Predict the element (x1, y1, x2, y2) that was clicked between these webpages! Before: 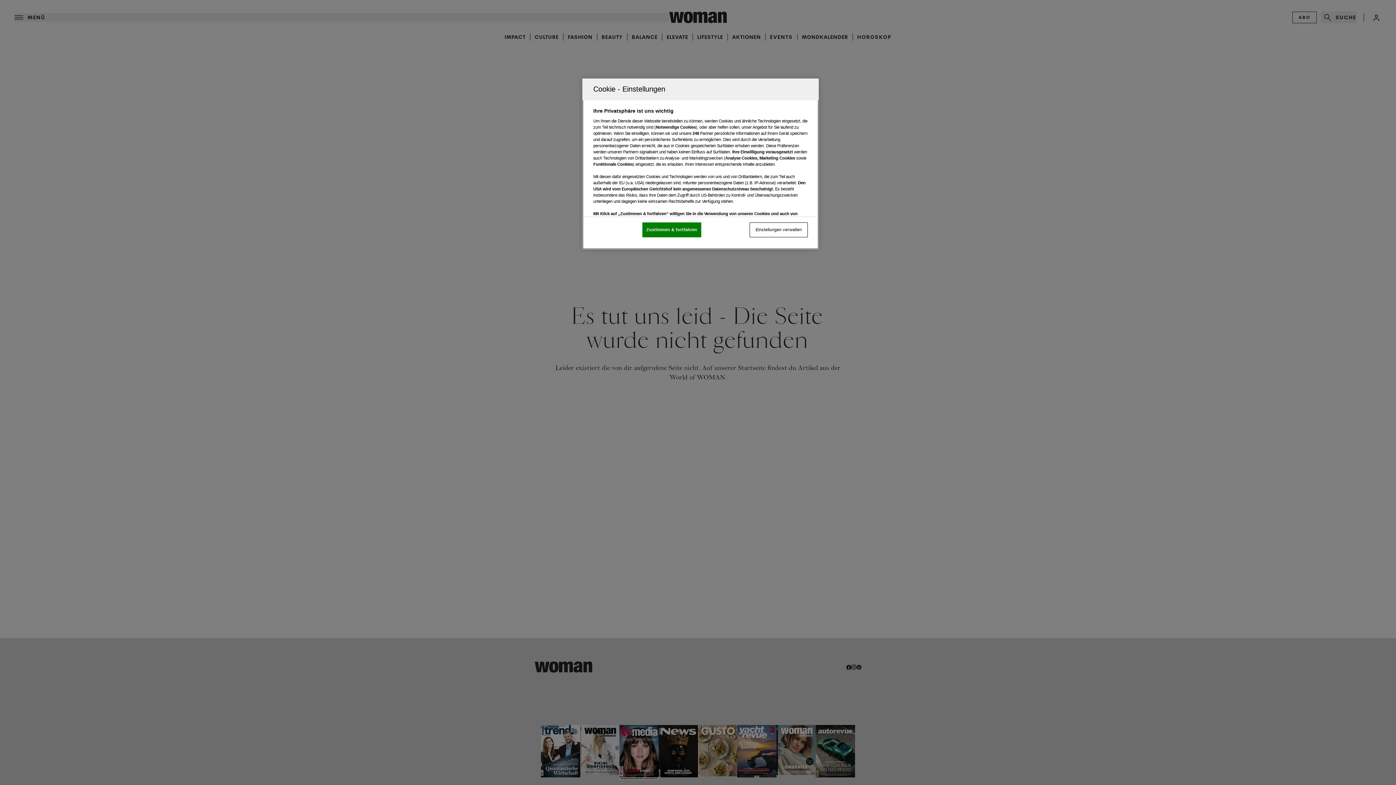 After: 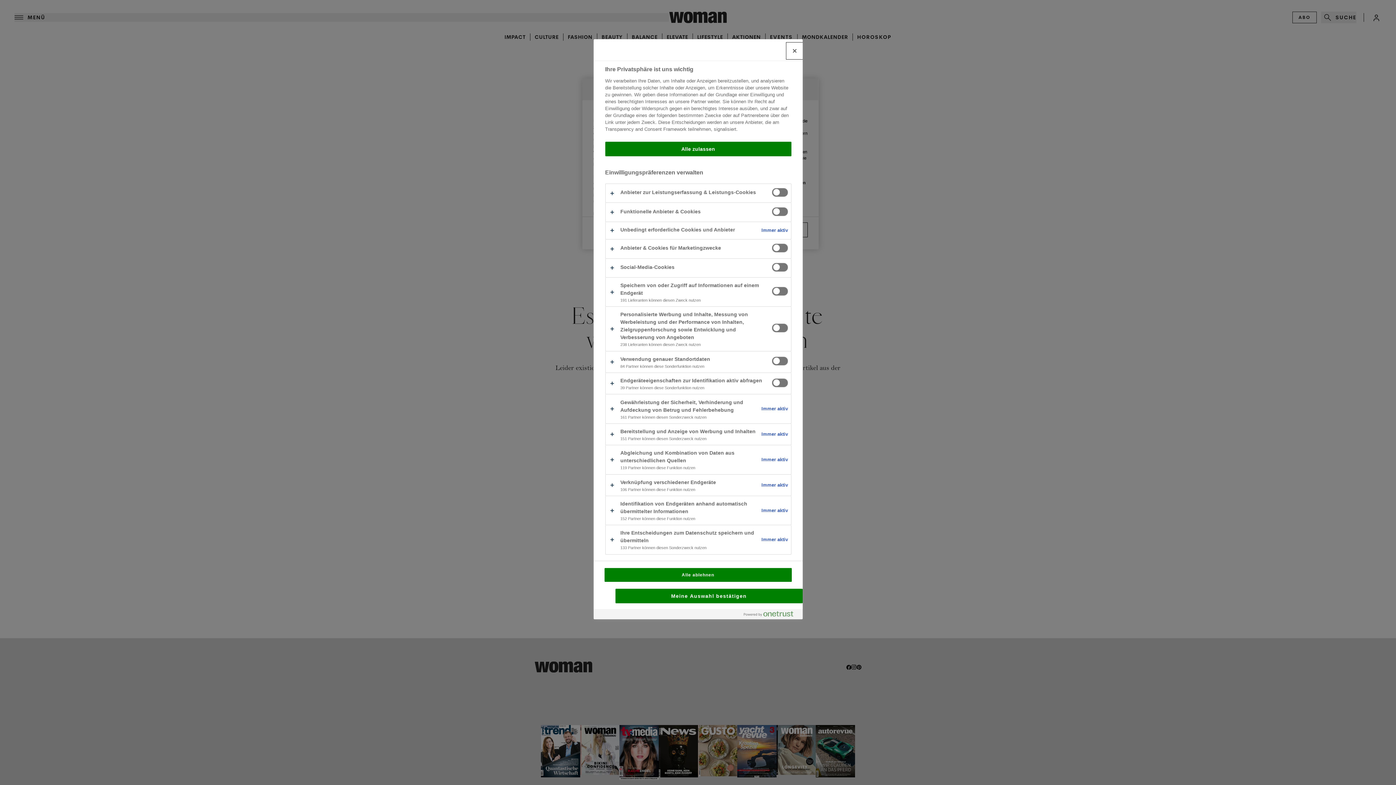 Action: label: Einstellungen verwalten bbox: (749, 222, 808, 237)